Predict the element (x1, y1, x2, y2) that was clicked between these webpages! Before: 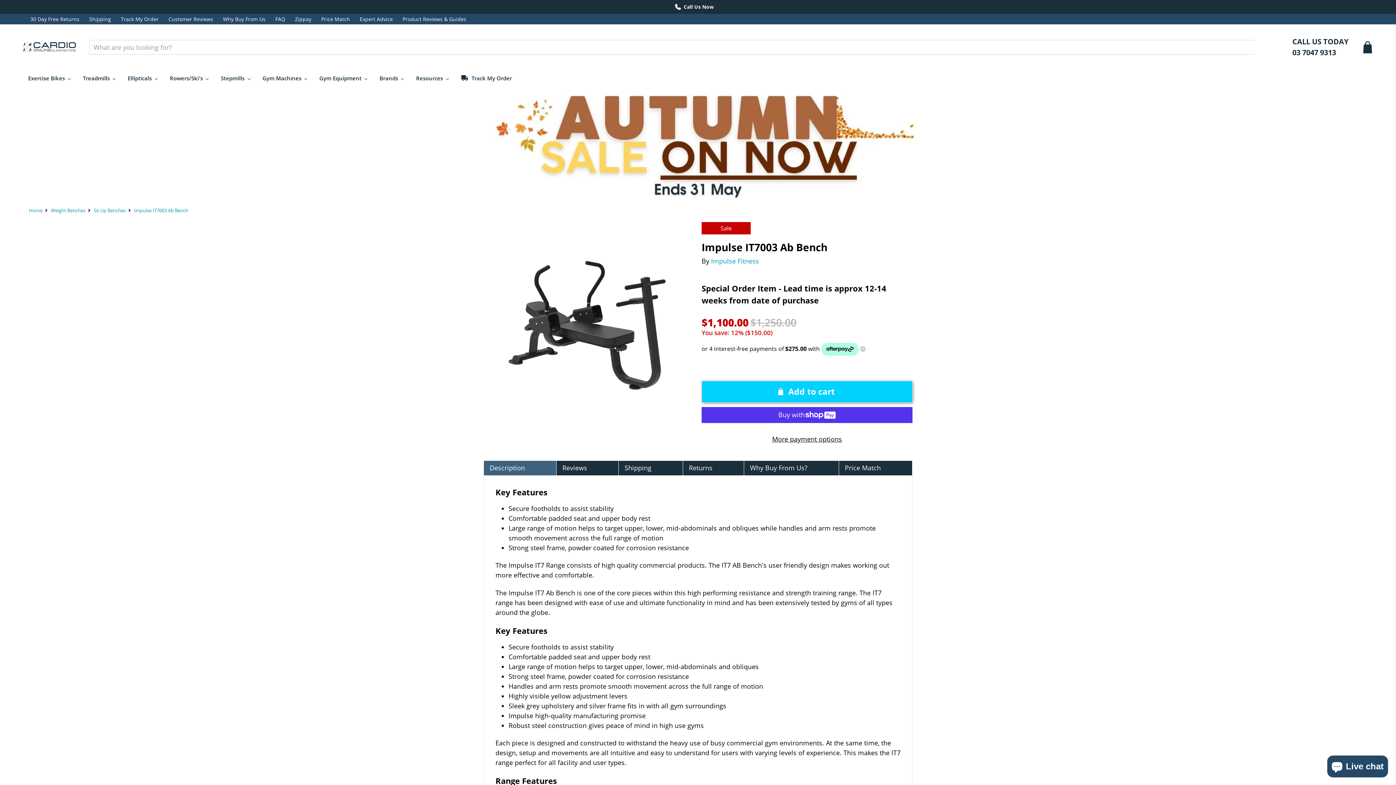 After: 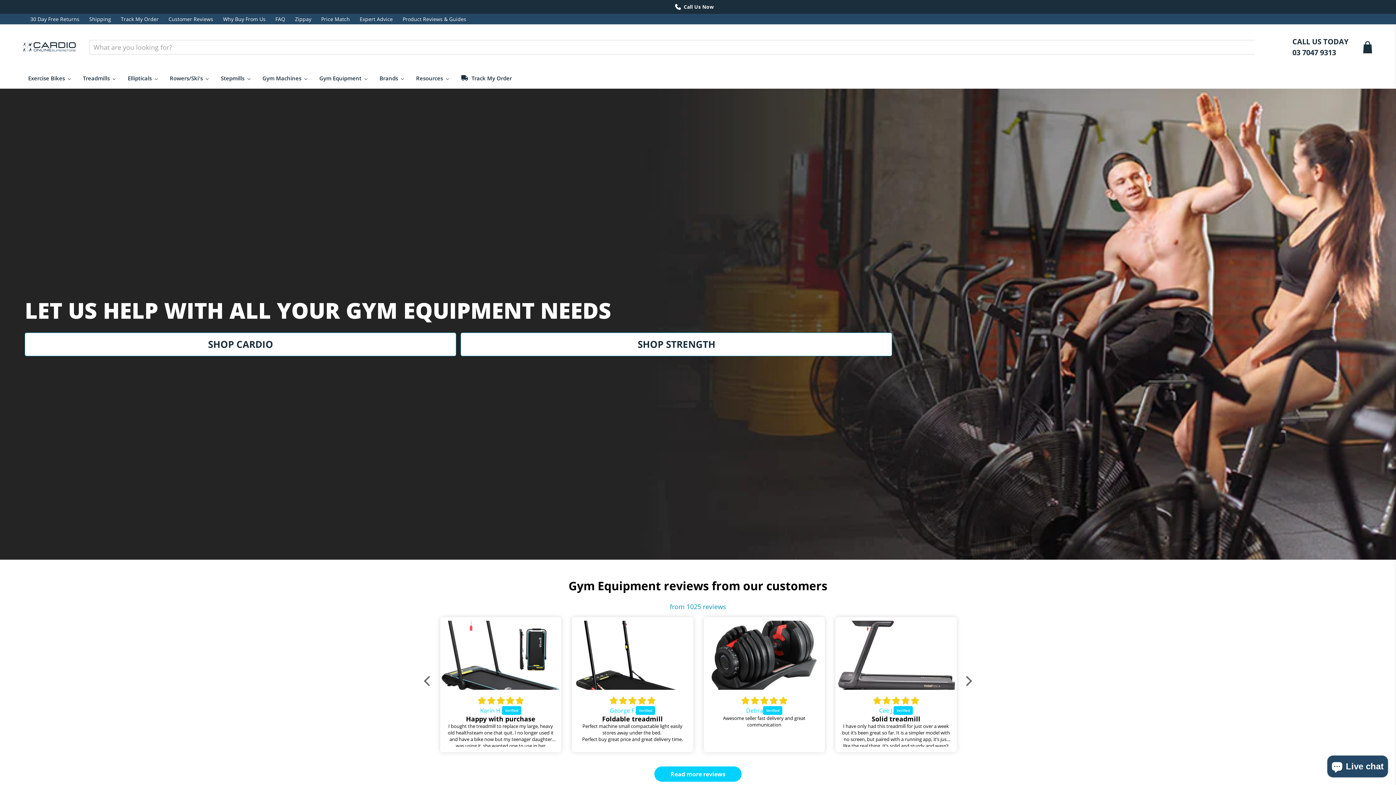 Action: bbox: (29, 207, 42, 214) label: Home